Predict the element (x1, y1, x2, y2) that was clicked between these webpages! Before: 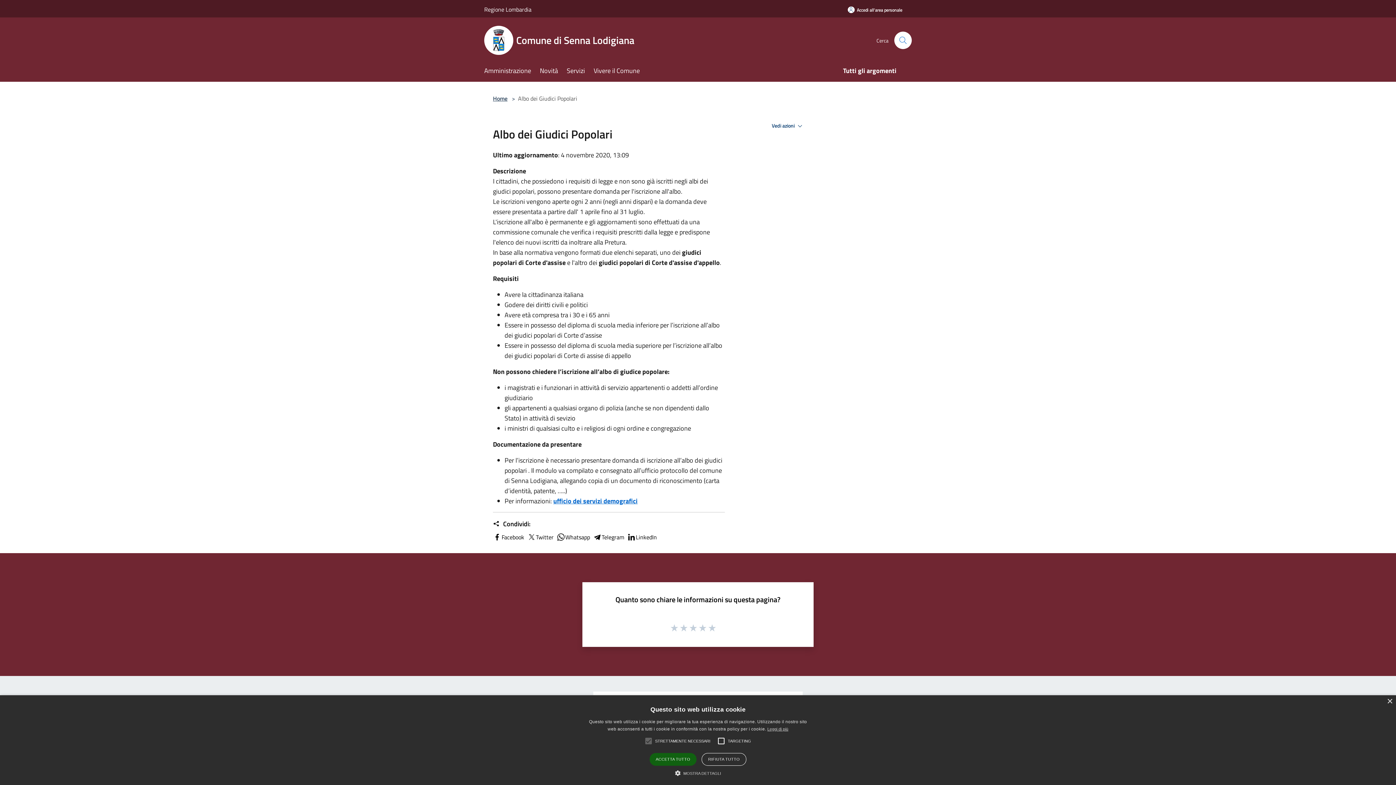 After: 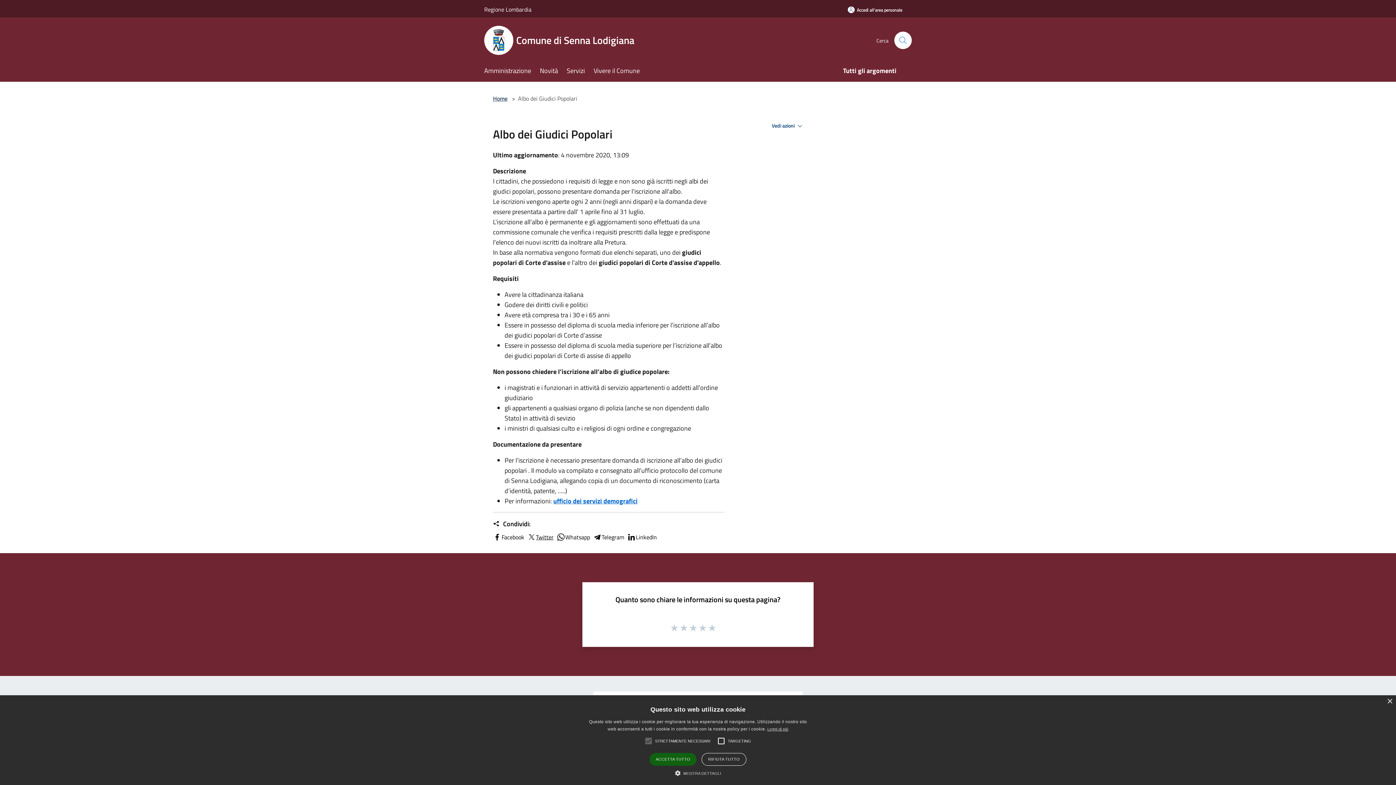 Action: bbox: (527, 533, 553, 541) label: Twitter